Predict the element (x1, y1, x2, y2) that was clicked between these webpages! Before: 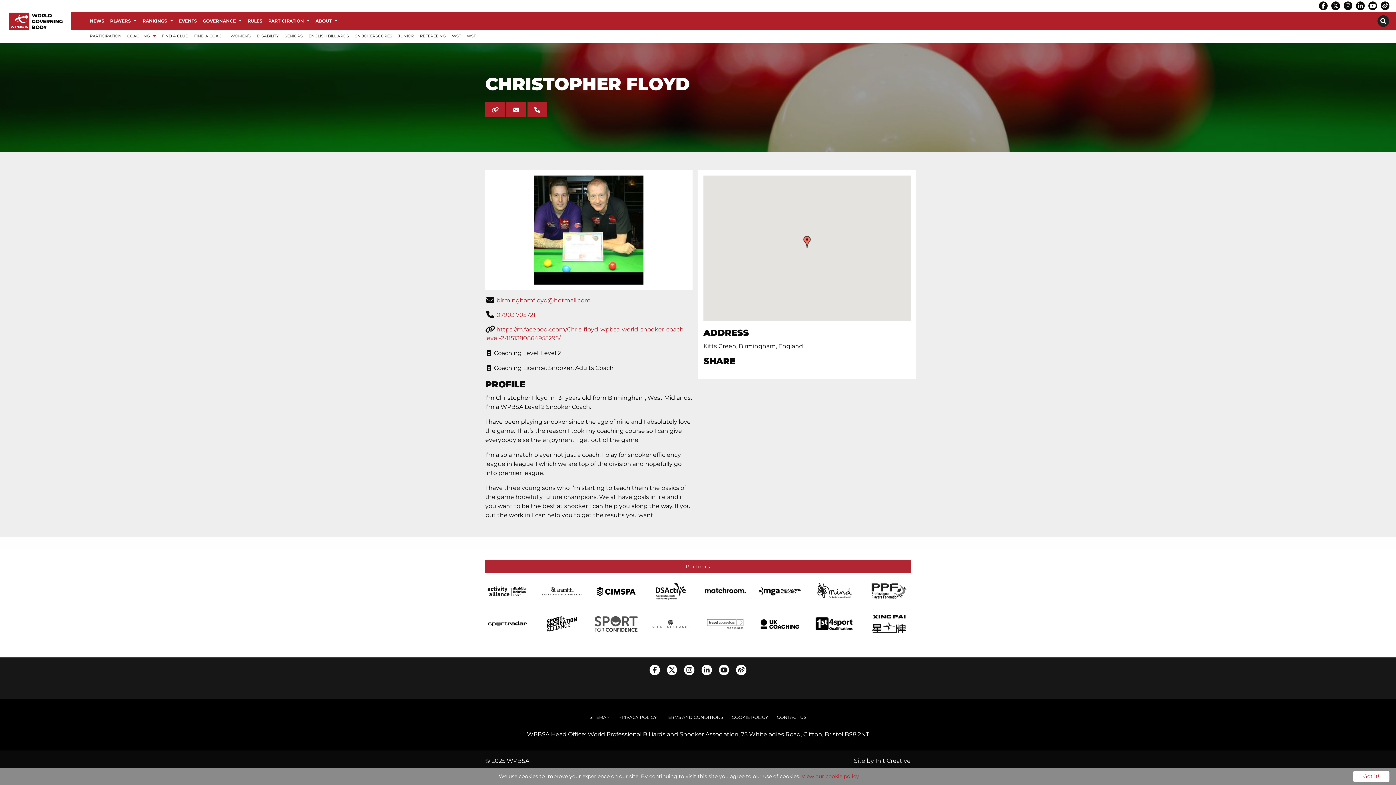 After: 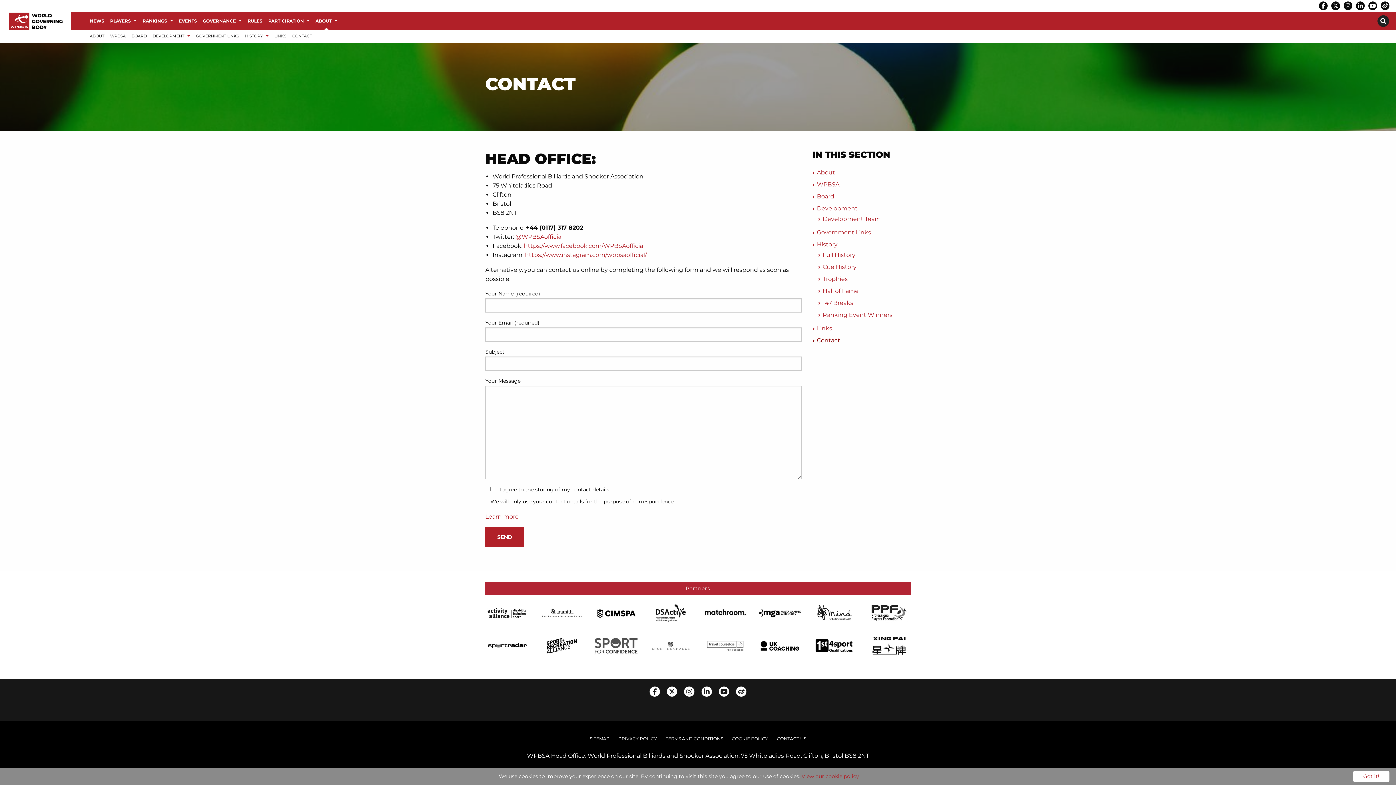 Action: bbox: (772, 711, 810, 724) label: Contact Us